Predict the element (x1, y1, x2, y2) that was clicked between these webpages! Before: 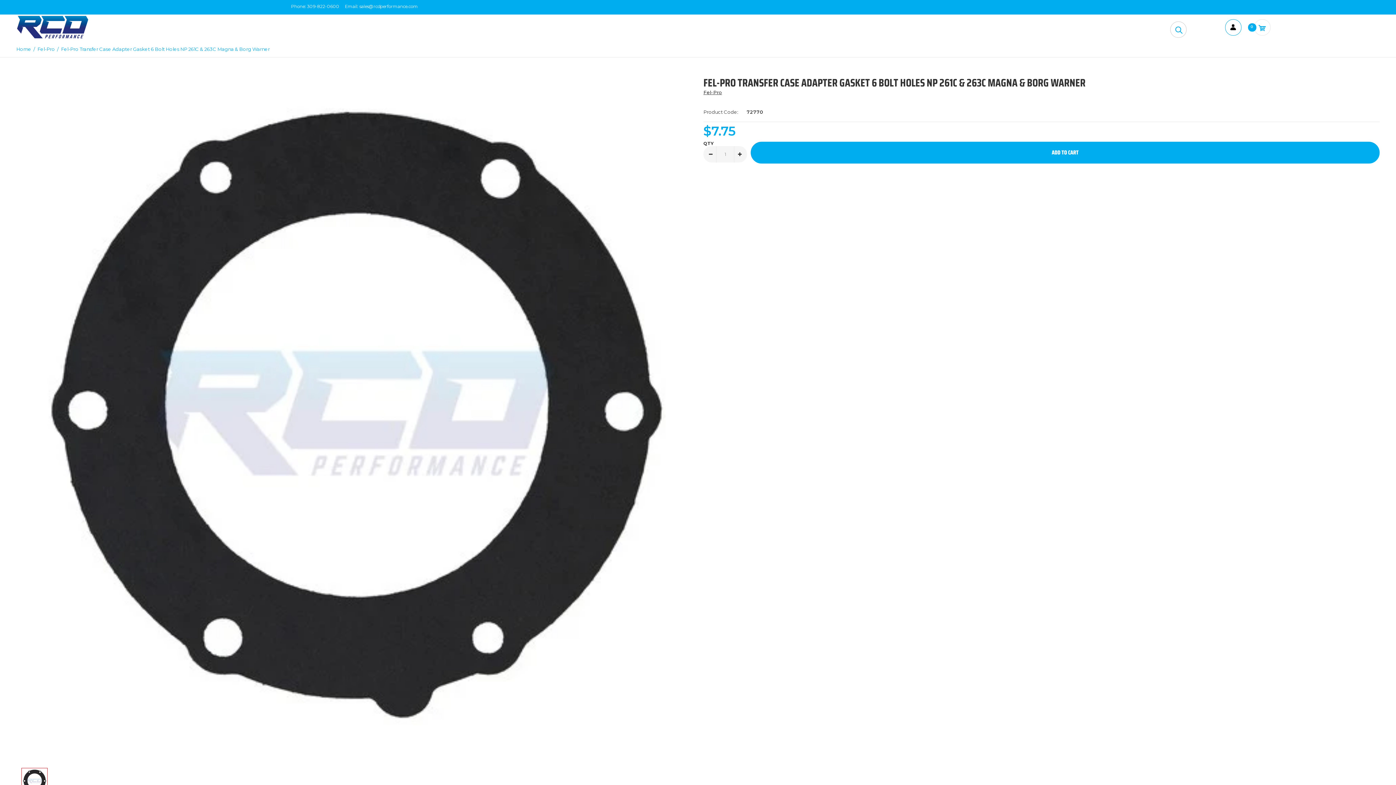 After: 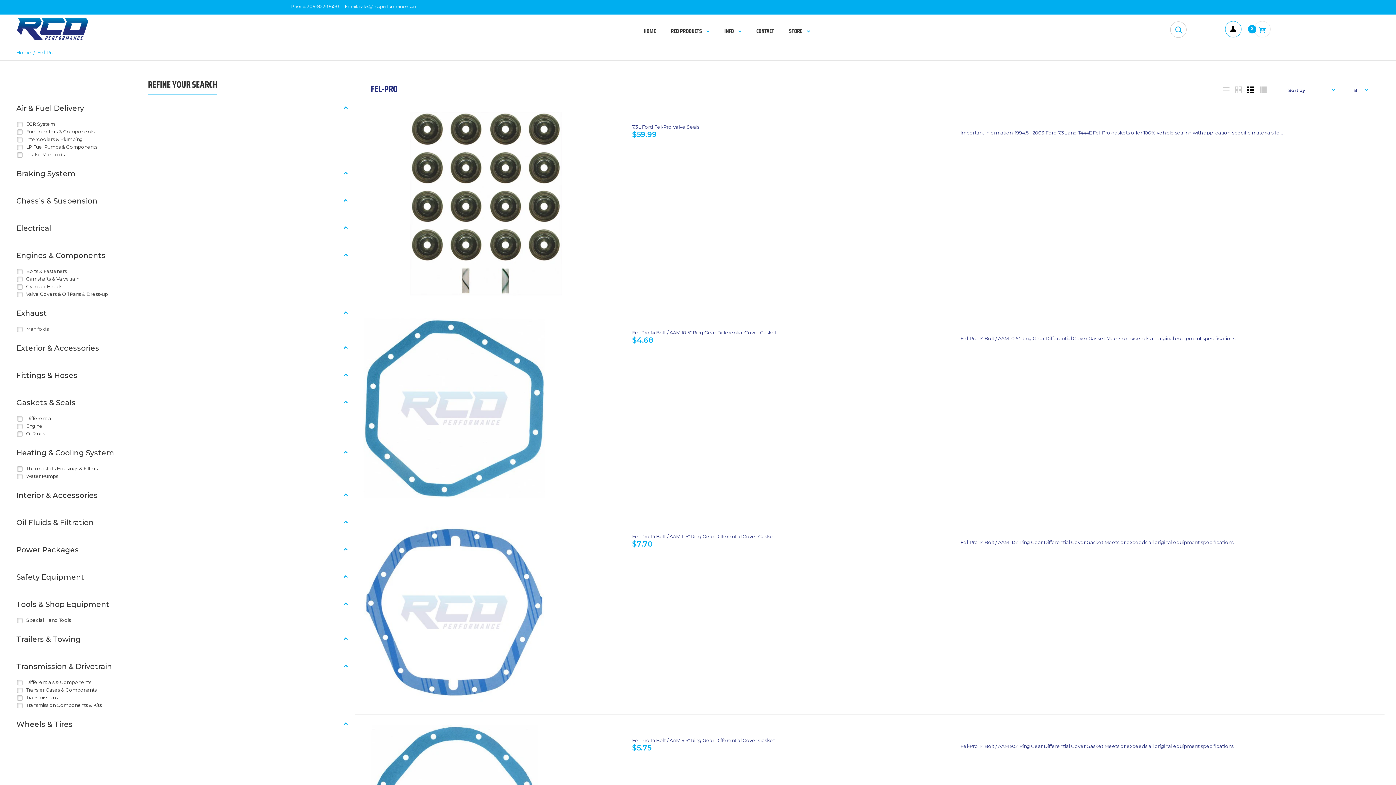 Action: label: Fel-Pro bbox: (703, 89, 722, 95)